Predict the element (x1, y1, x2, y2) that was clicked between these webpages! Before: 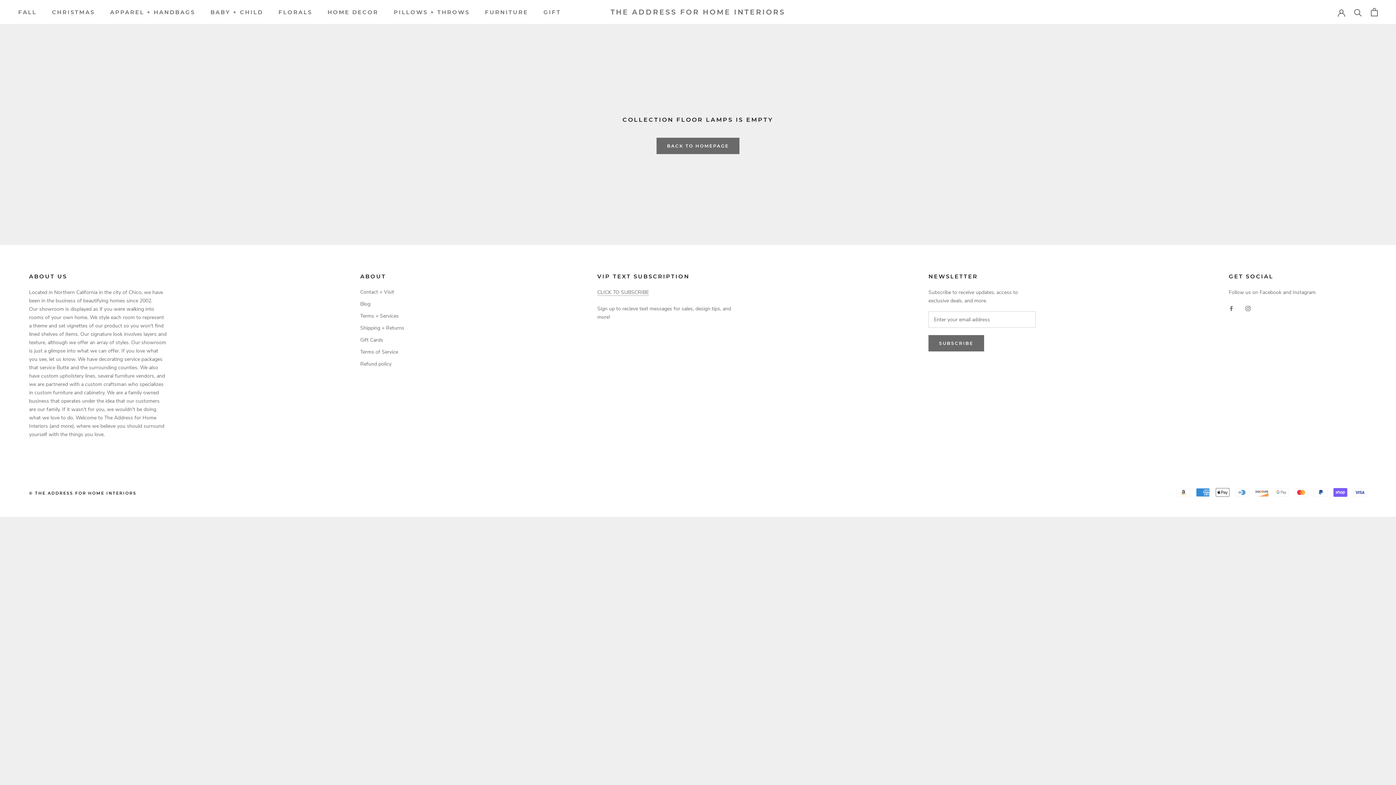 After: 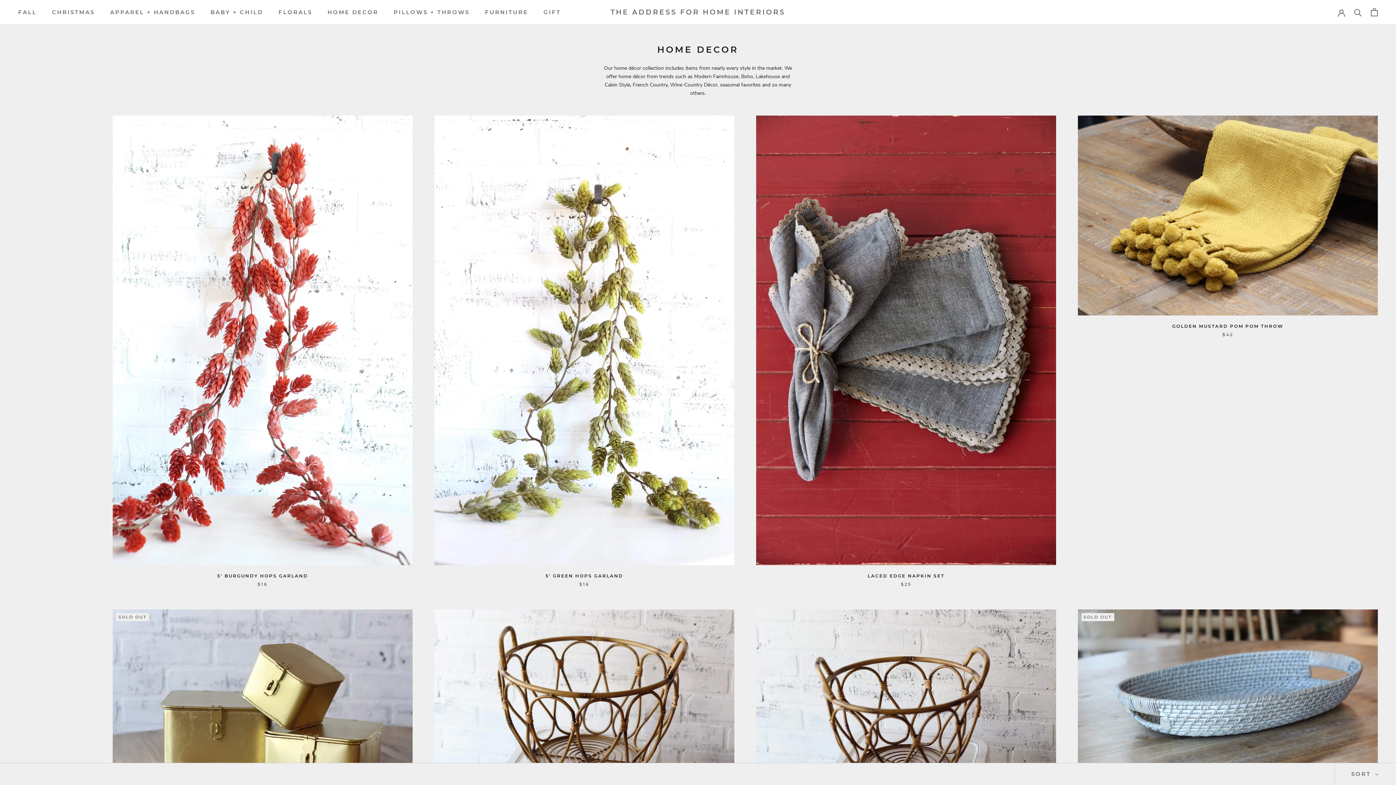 Action: label: HOME DECOR
HOME DECOR bbox: (327, 8, 378, 15)